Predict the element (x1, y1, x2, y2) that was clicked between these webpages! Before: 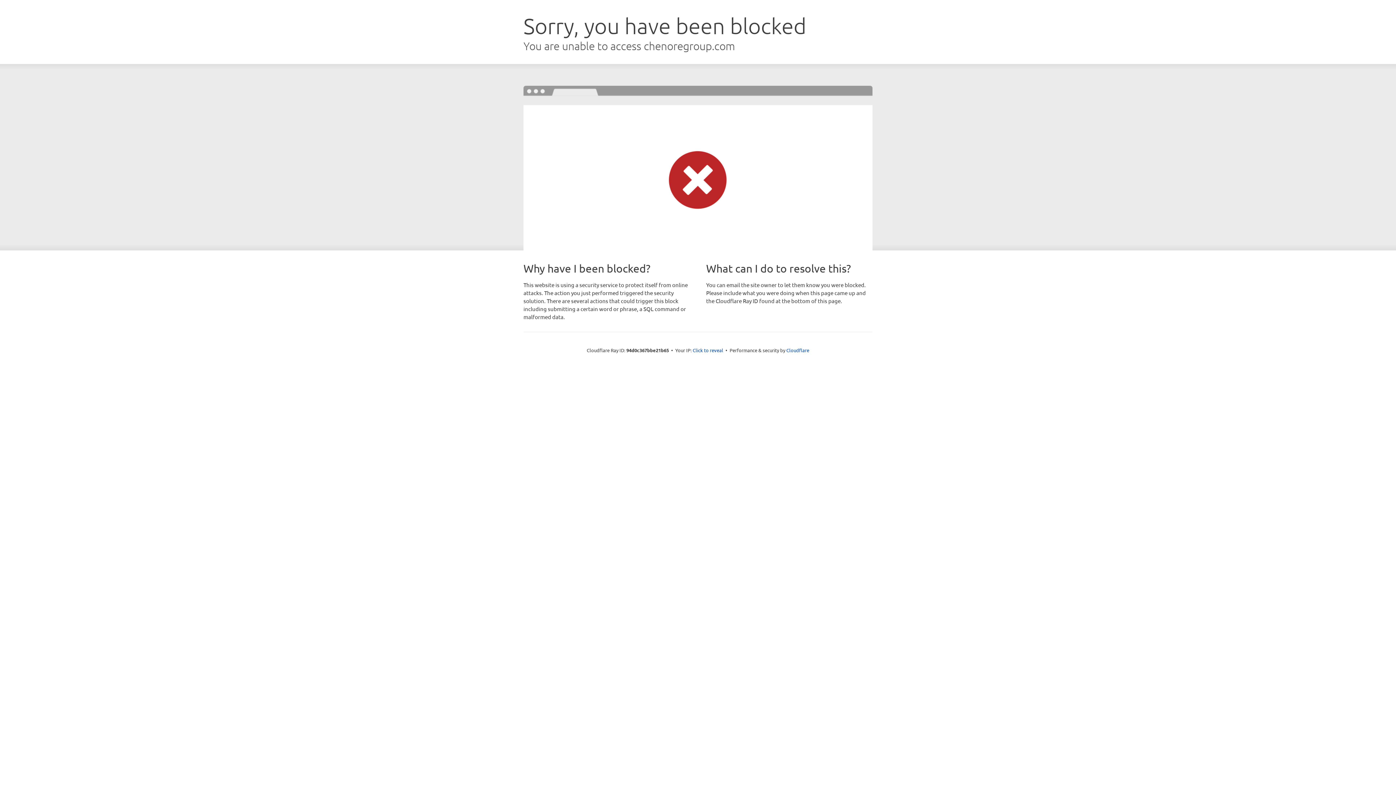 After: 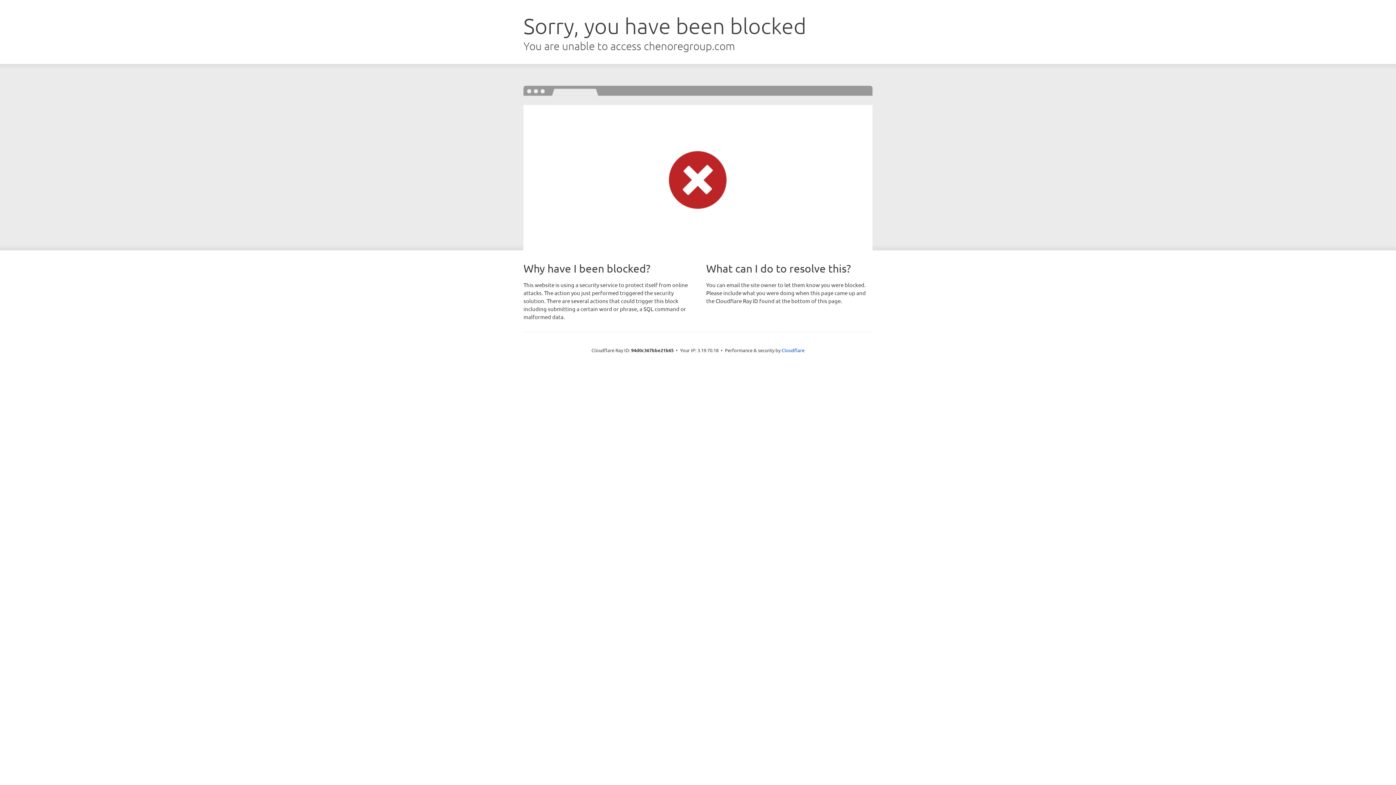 Action: label: Click to reveal bbox: (692, 346, 723, 353)